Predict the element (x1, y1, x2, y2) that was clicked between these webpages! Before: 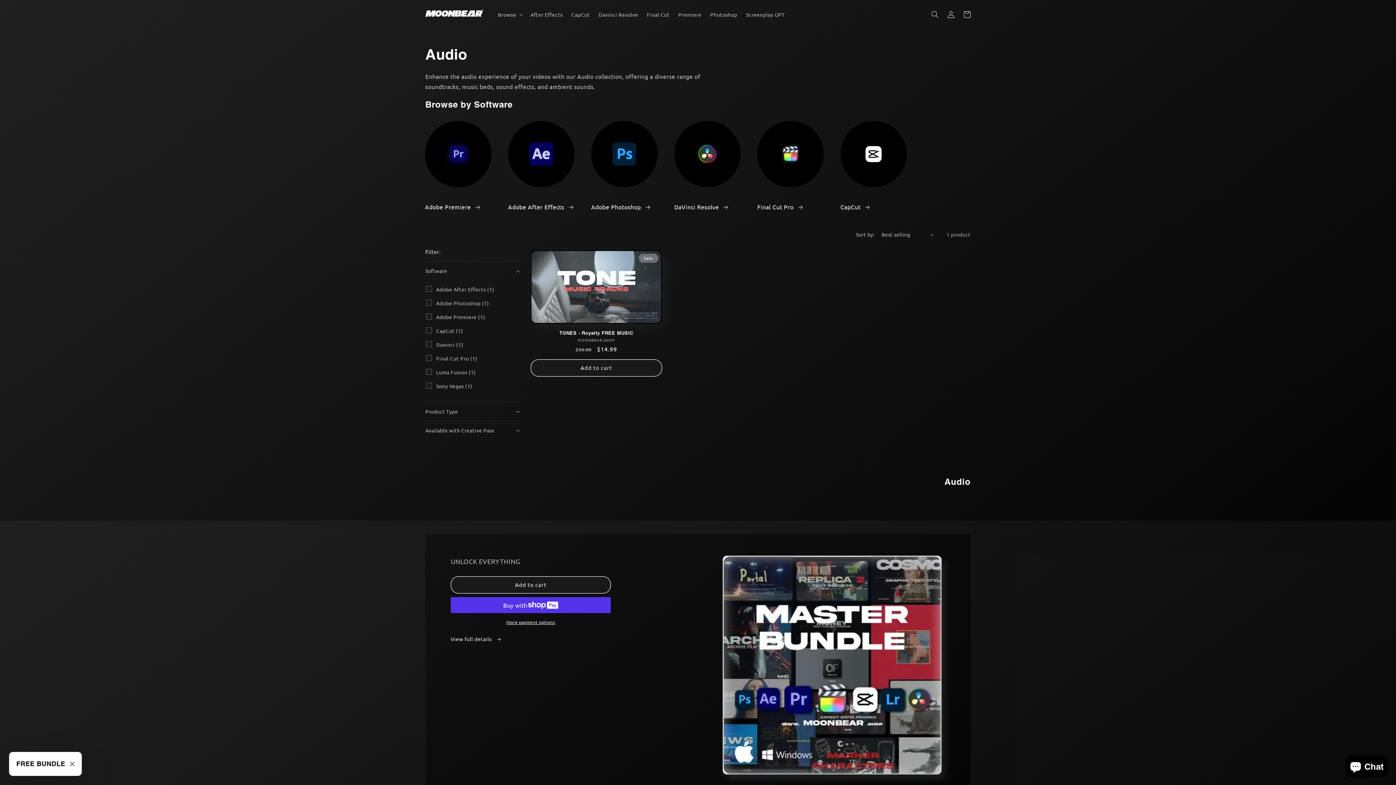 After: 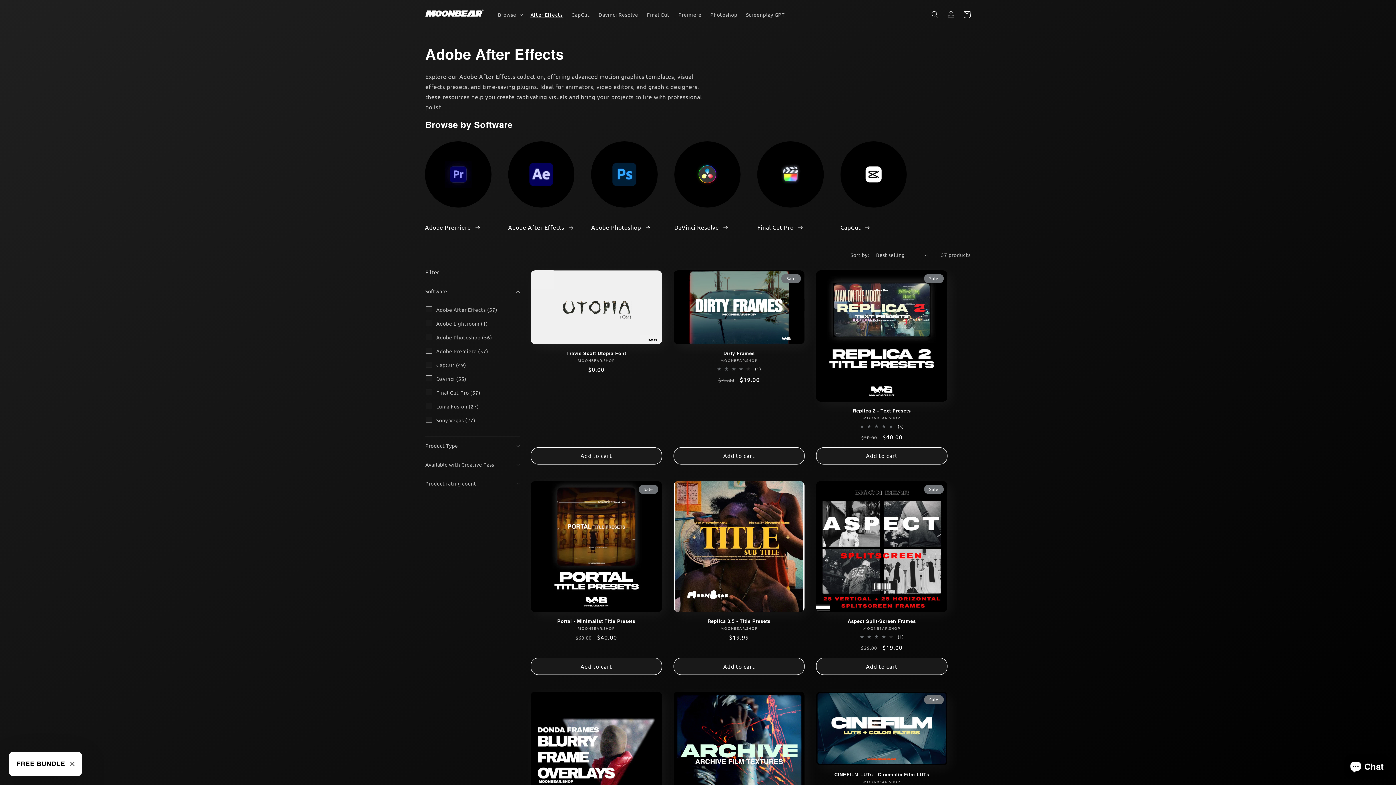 Action: label: After Effects bbox: (526, 6, 567, 22)